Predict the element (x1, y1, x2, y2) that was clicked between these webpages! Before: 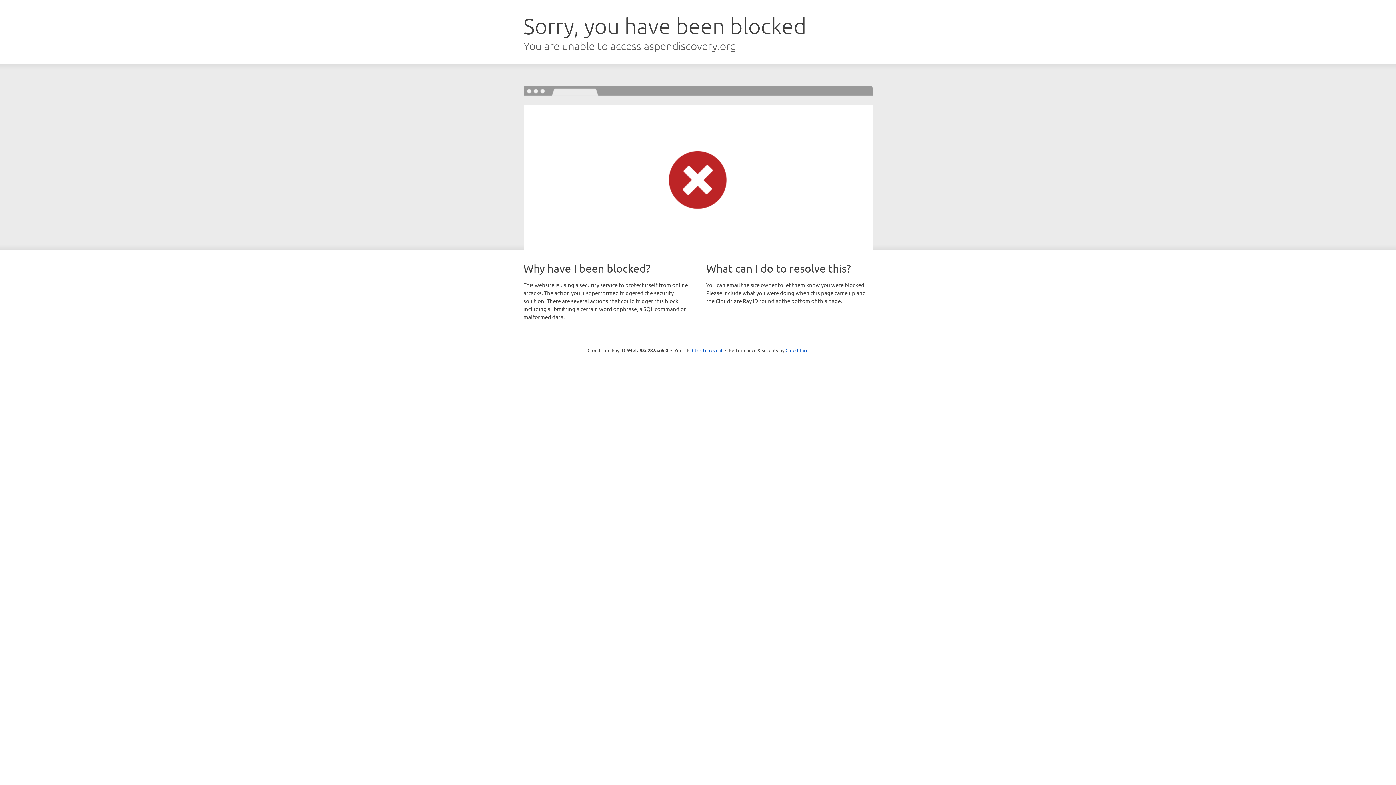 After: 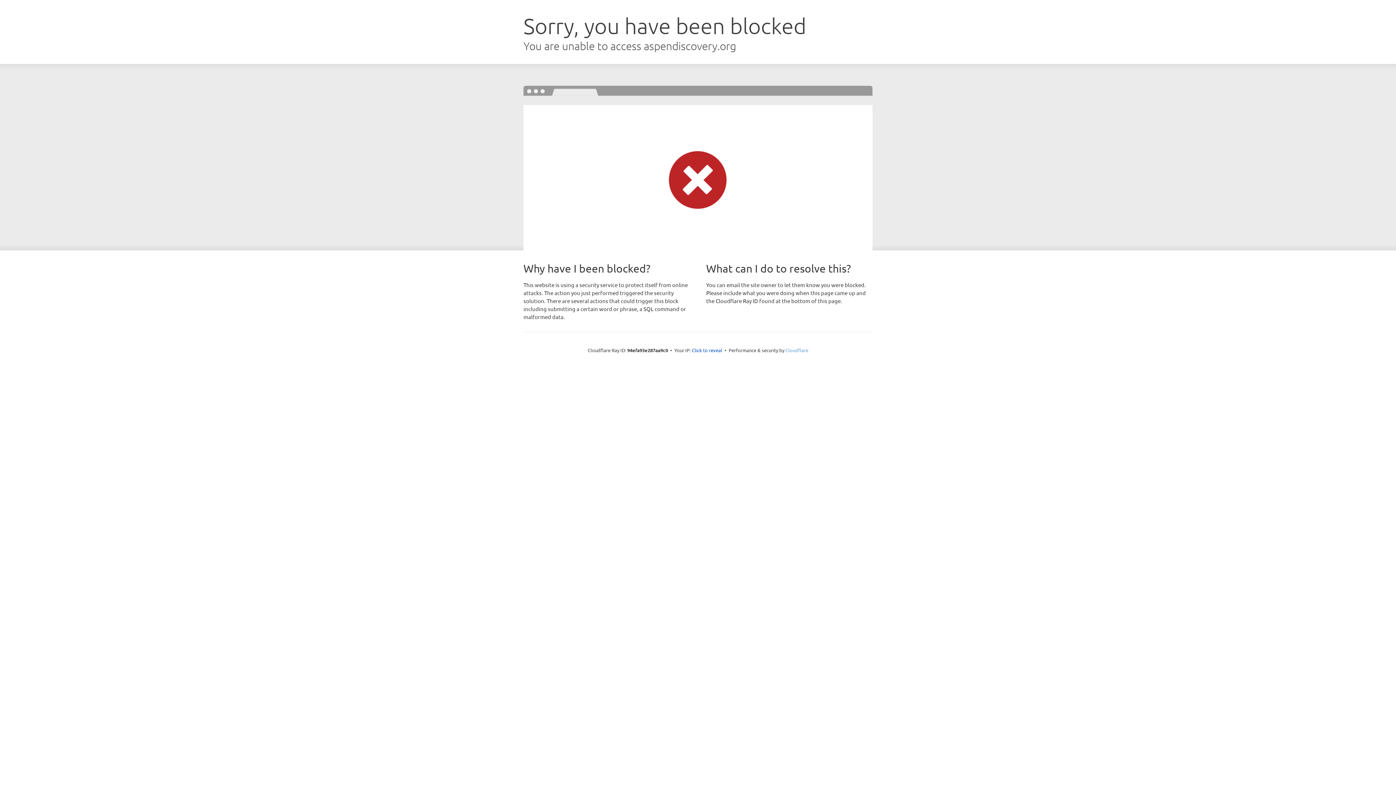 Action: bbox: (785, 347, 808, 353) label: Cloudflare